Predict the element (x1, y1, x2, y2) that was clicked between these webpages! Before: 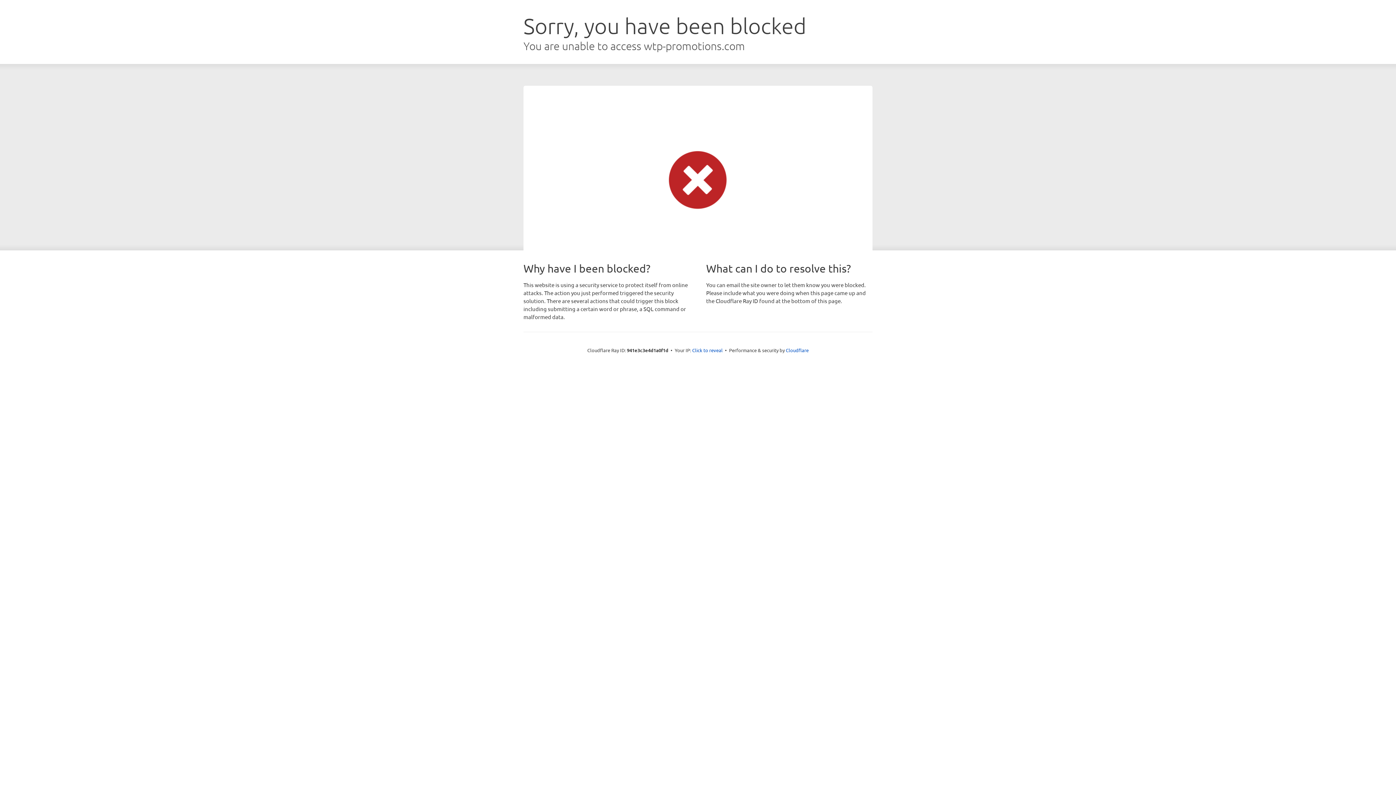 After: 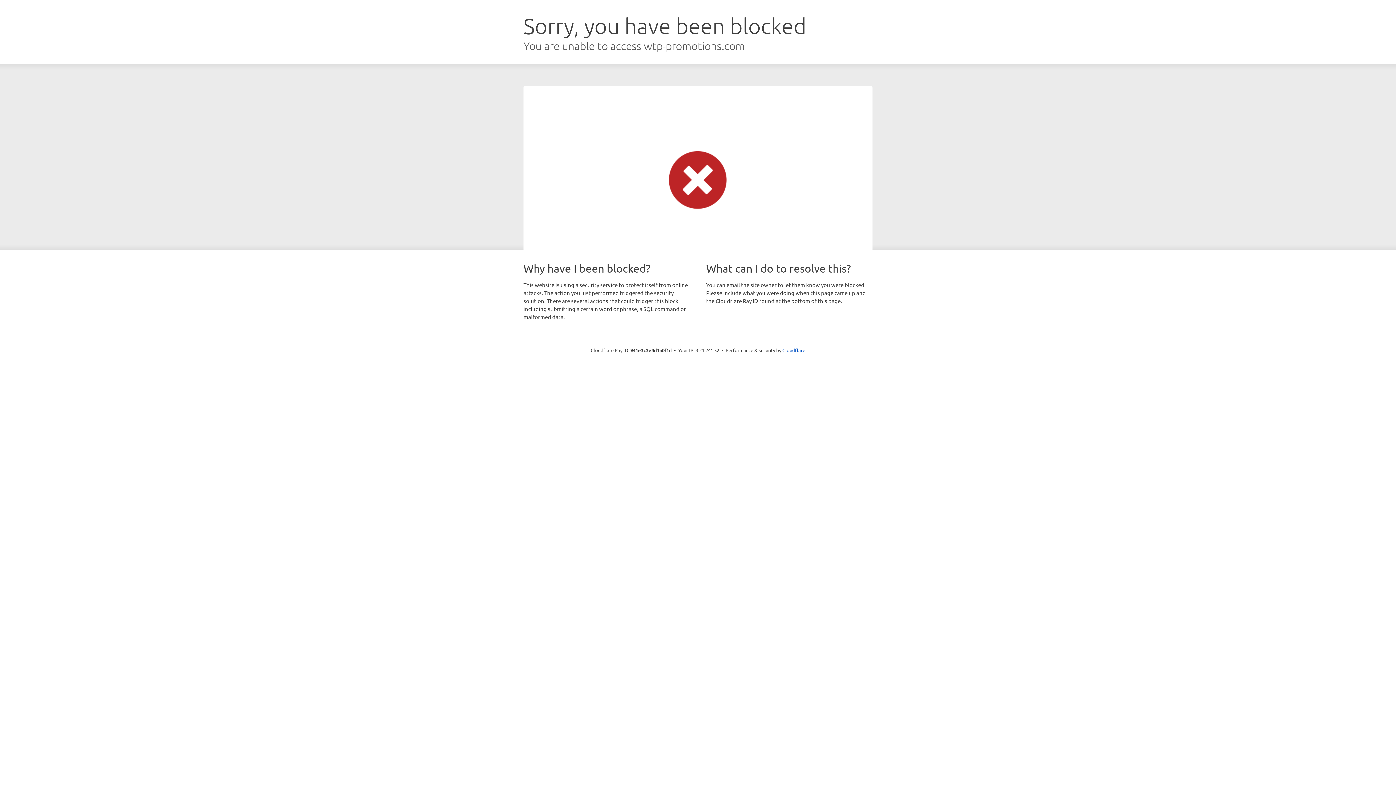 Action: label: Click to reveal bbox: (692, 346, 722, 353)